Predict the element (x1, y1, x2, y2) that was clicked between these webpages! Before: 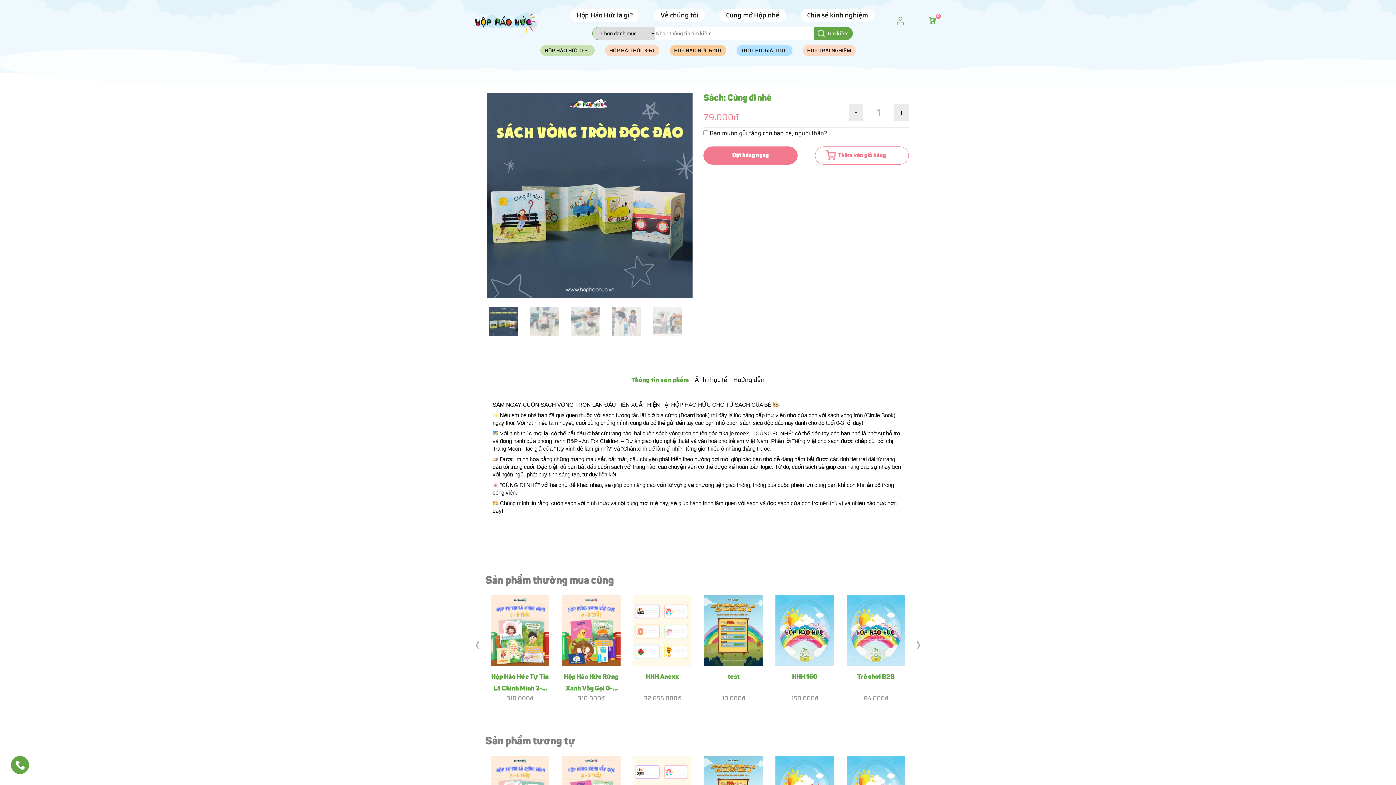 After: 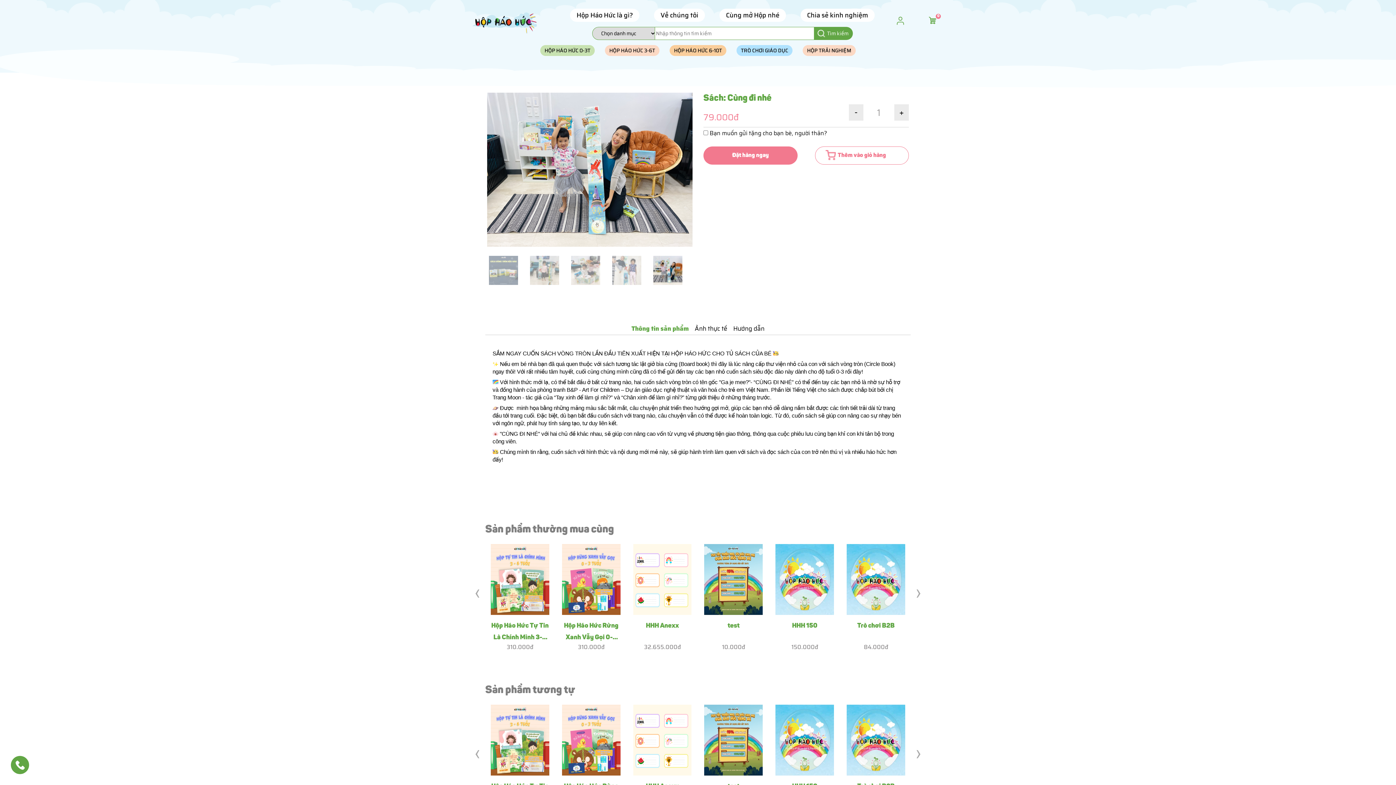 Action: bbox: (651, 305, 692, 338)